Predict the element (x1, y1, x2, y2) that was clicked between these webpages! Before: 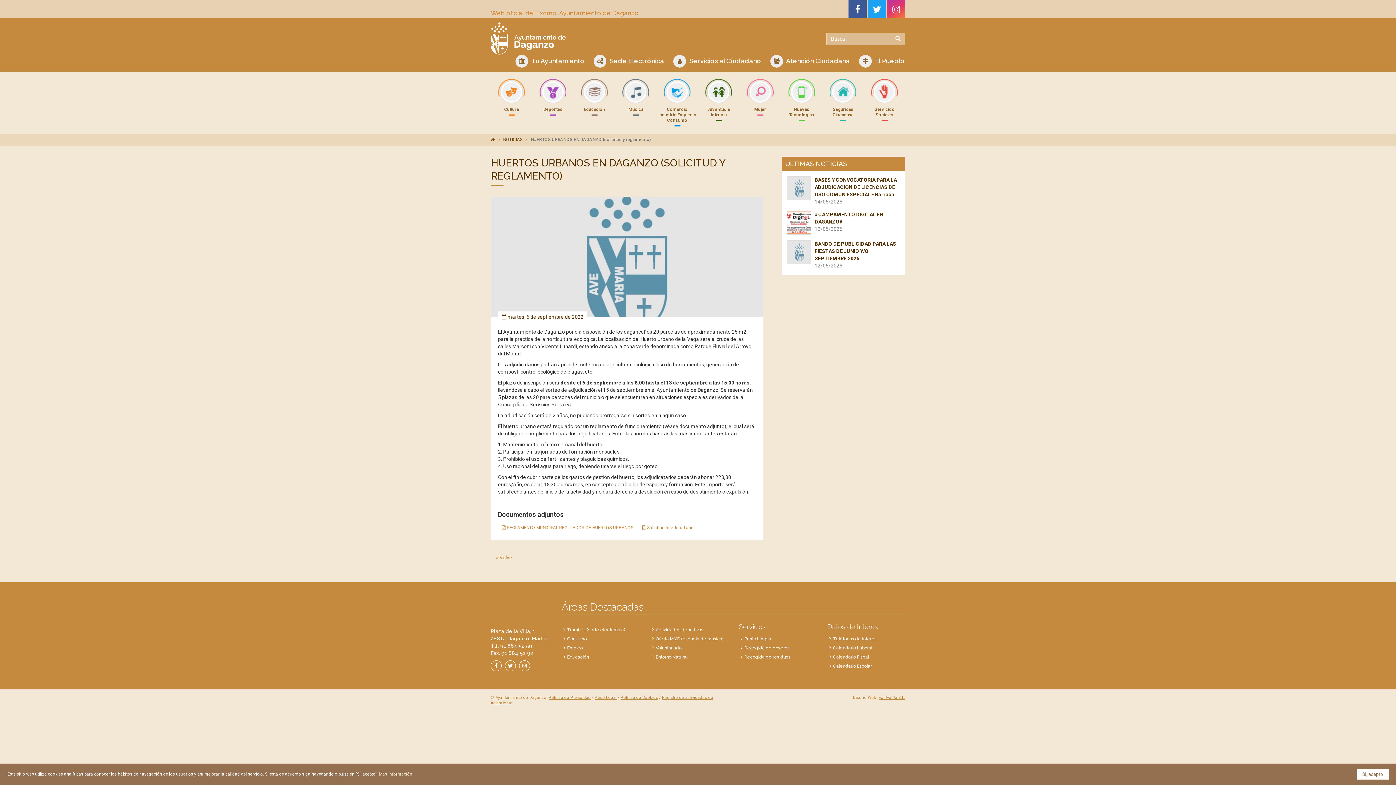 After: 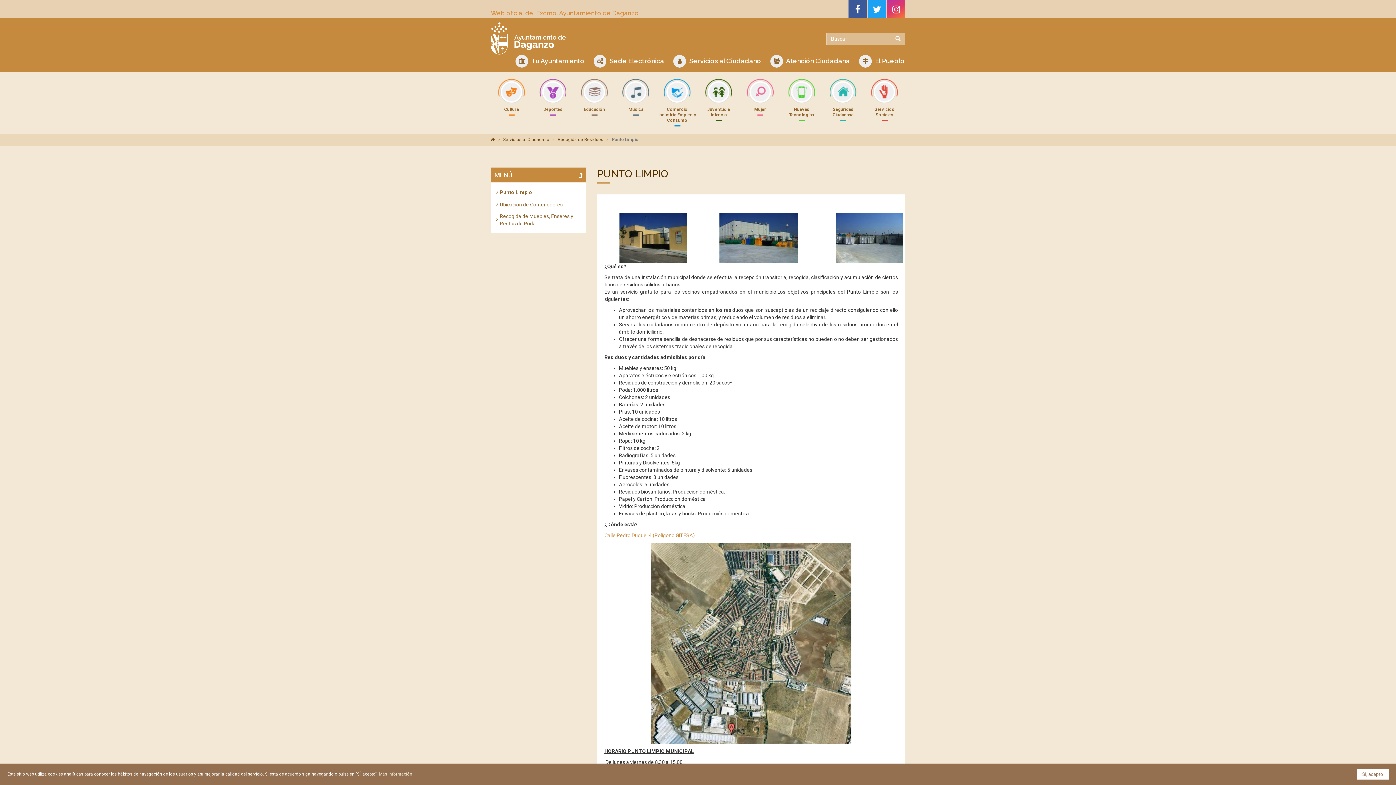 Action: bbox: (744, 636, 771, 641) label: Punto Limpio